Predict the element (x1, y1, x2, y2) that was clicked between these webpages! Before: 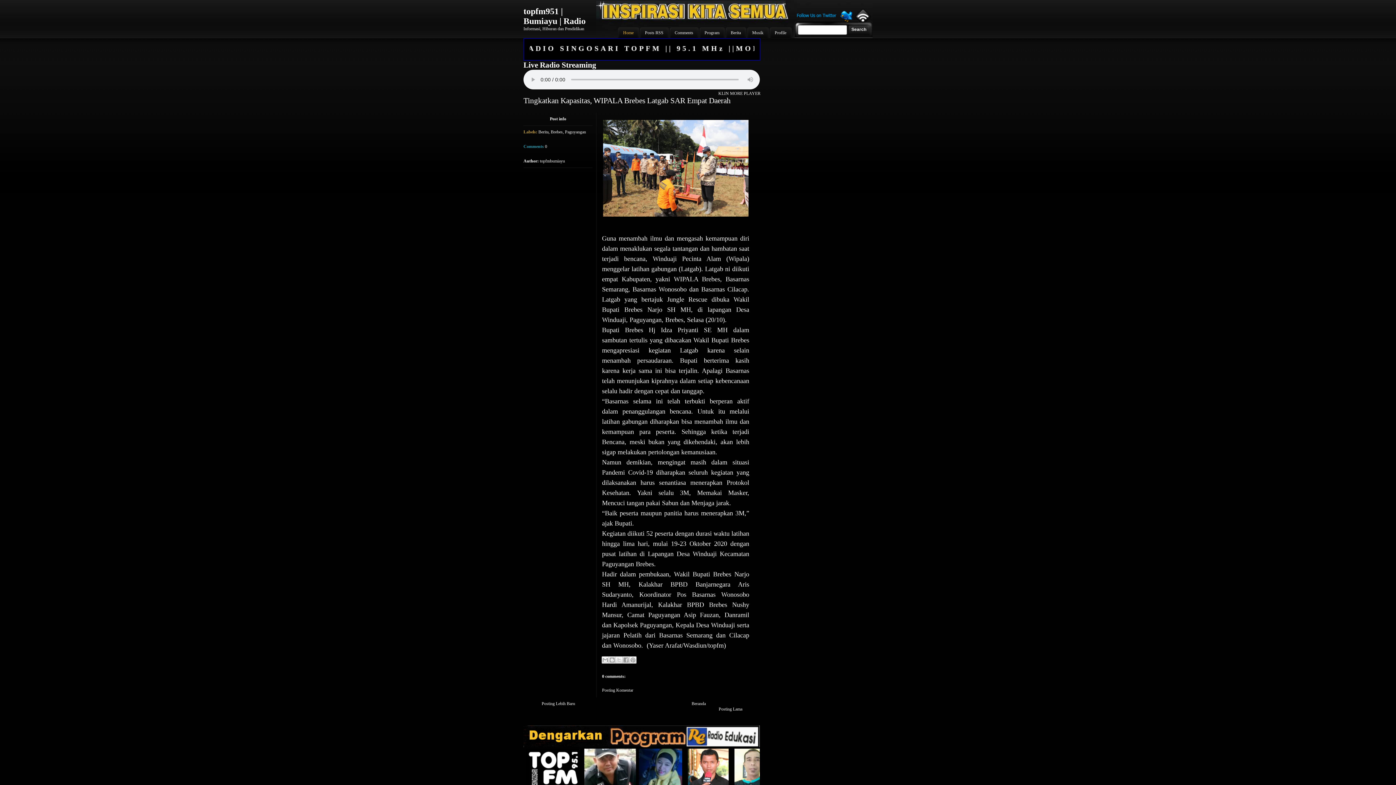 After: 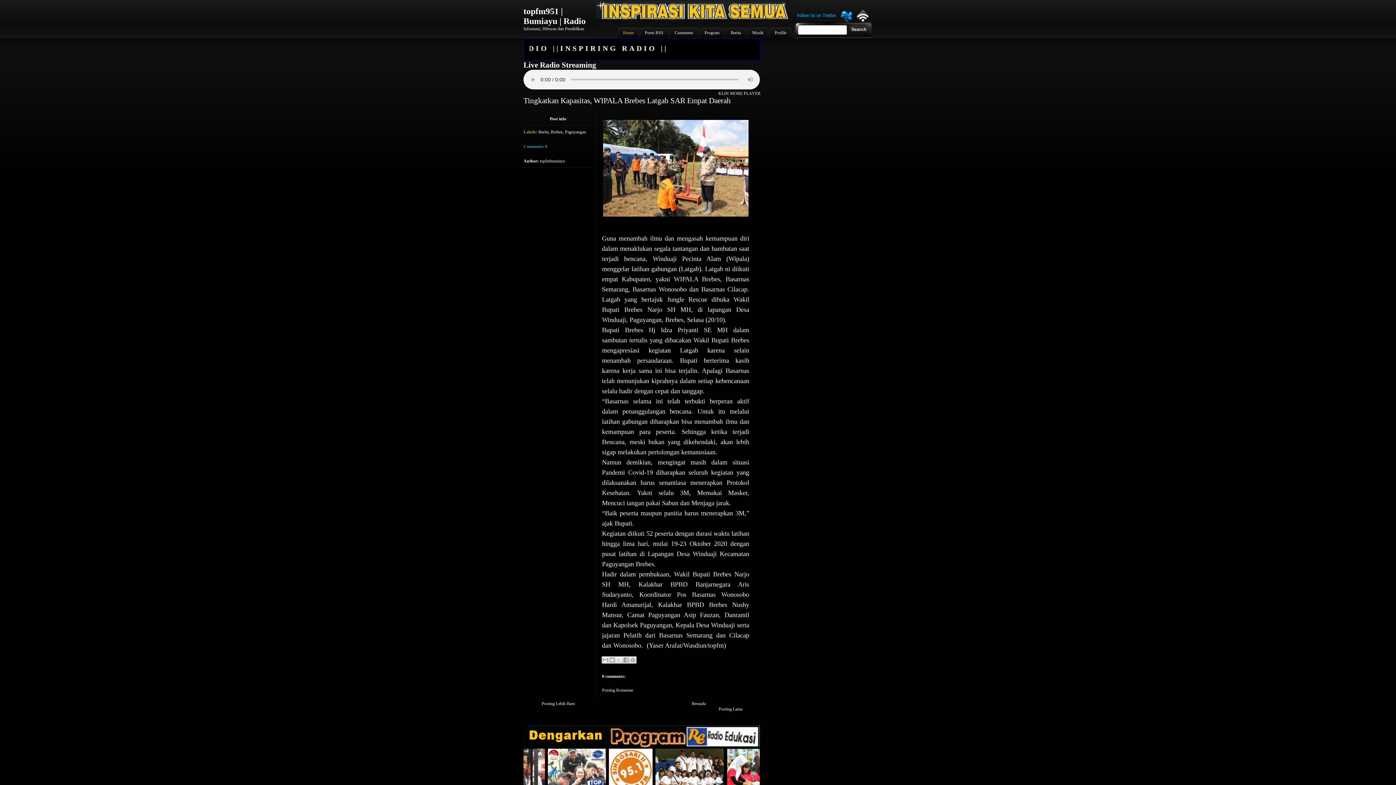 Action: label: 0 bbox: (545, 144, 547, 149)